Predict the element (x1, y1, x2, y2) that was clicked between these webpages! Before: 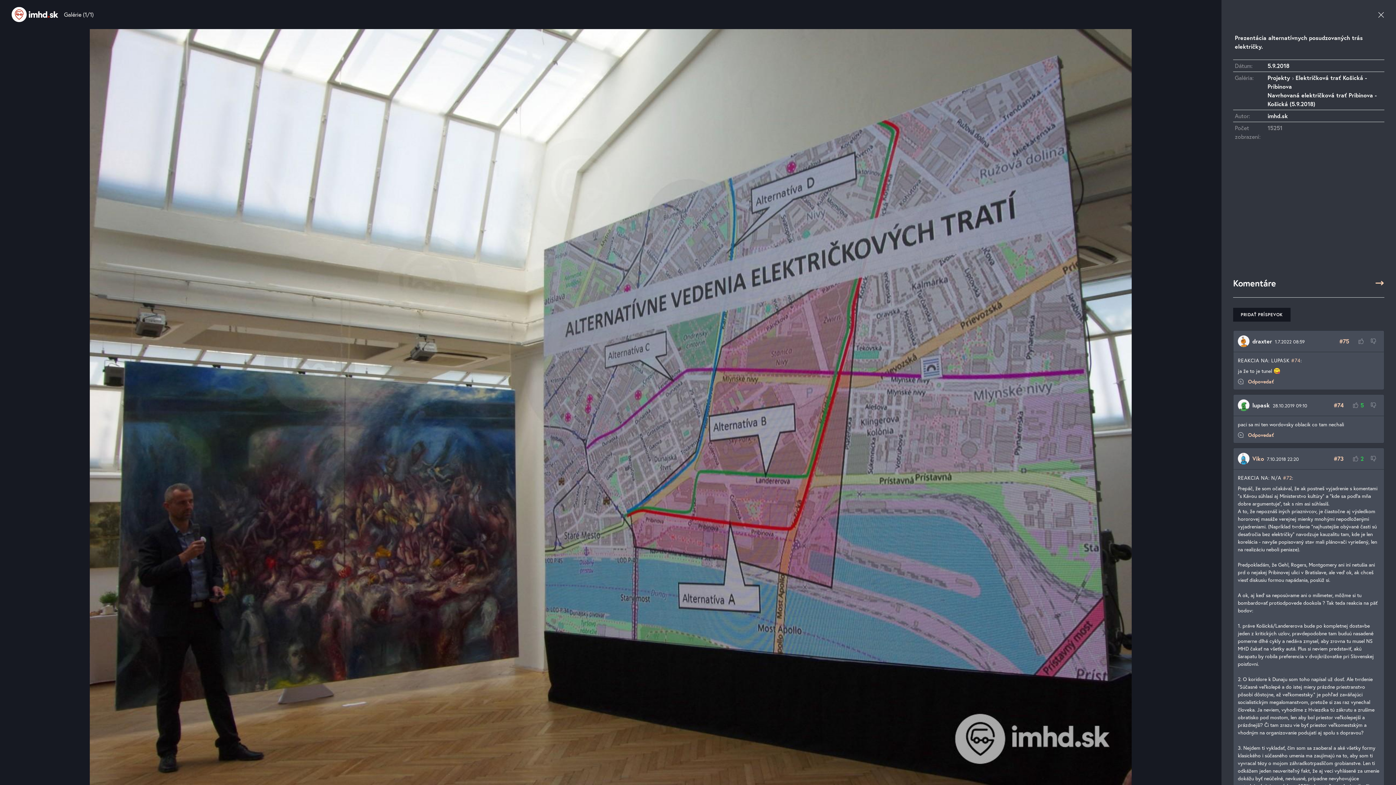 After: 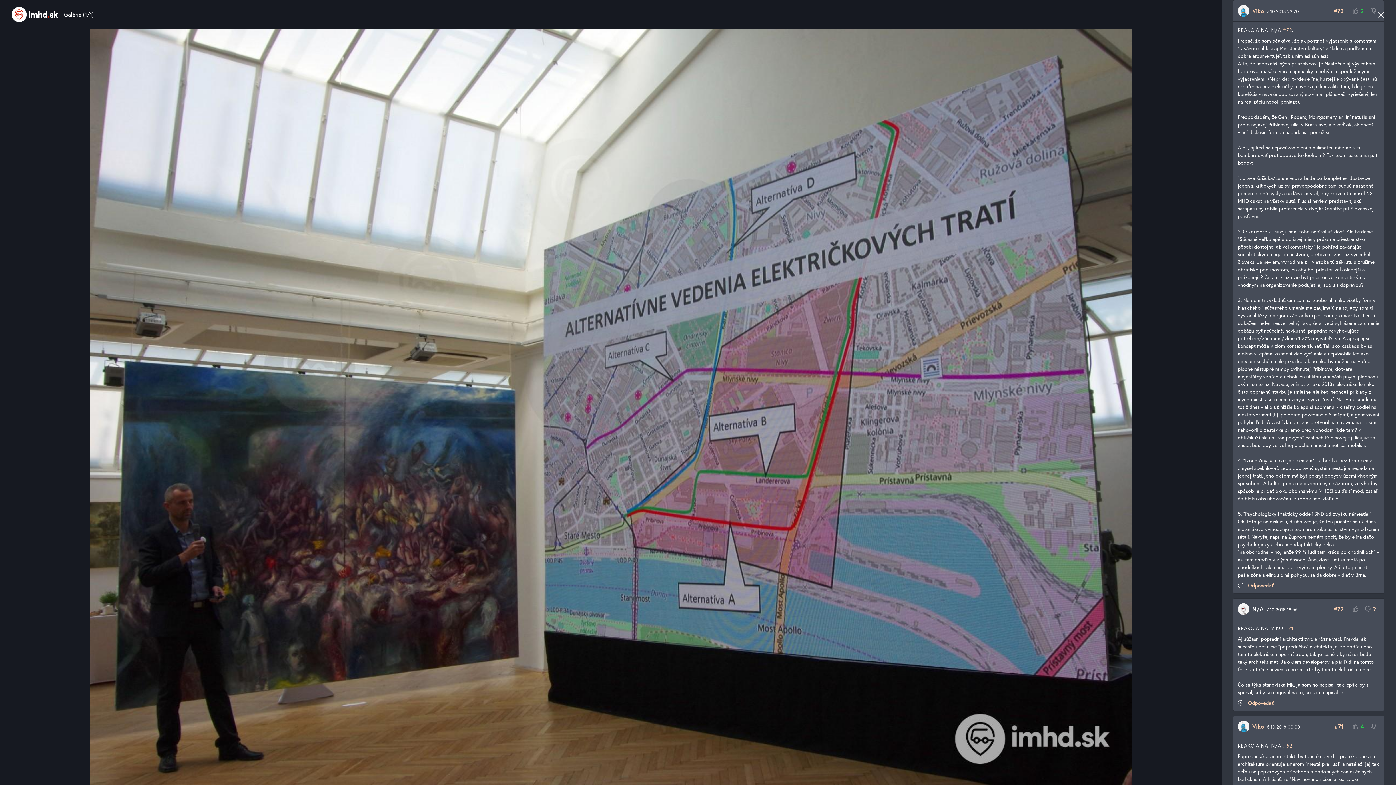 Action: label: #73 bbox: (1334, 454, 1343, 463)